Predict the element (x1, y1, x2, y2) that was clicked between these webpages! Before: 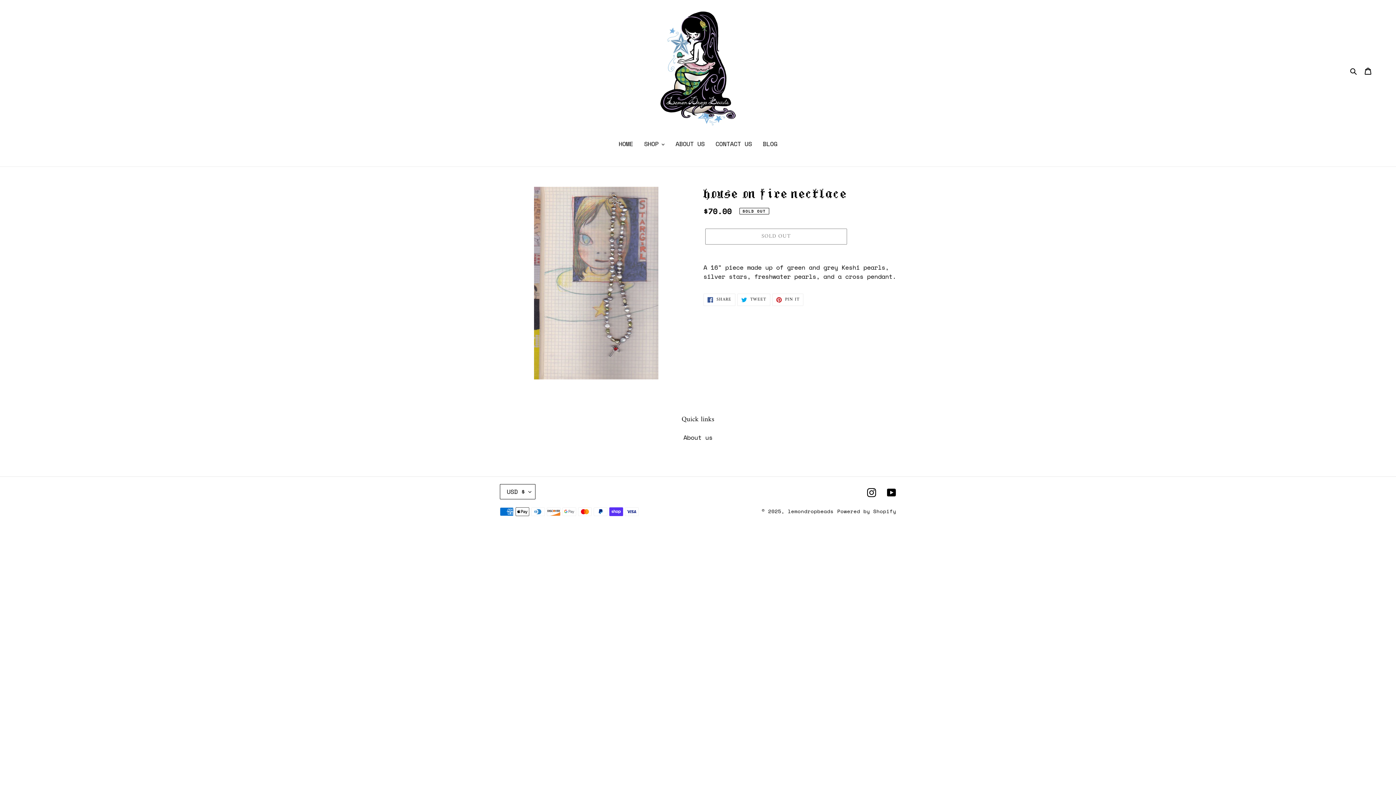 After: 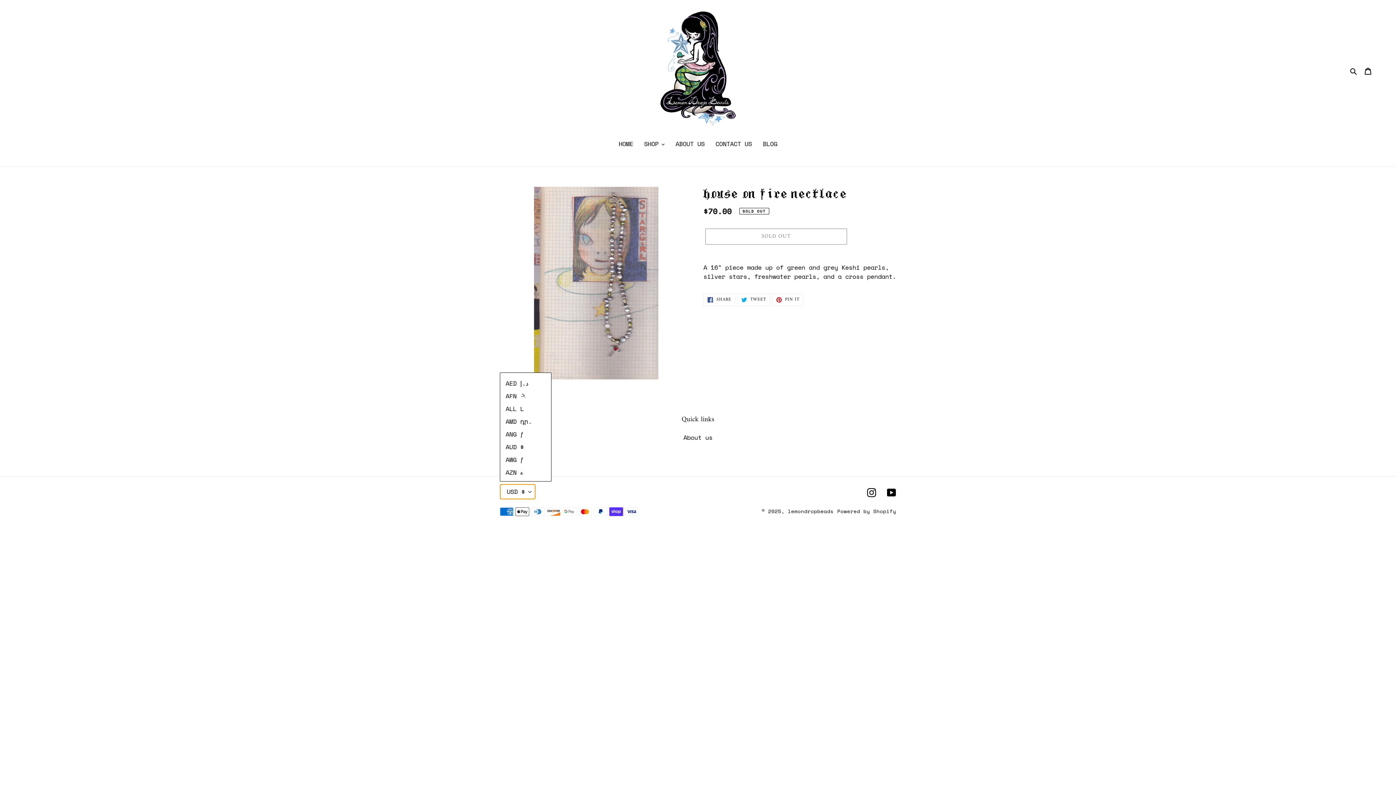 Action: label: USD $ bbox: (500, 484, 535, 499)